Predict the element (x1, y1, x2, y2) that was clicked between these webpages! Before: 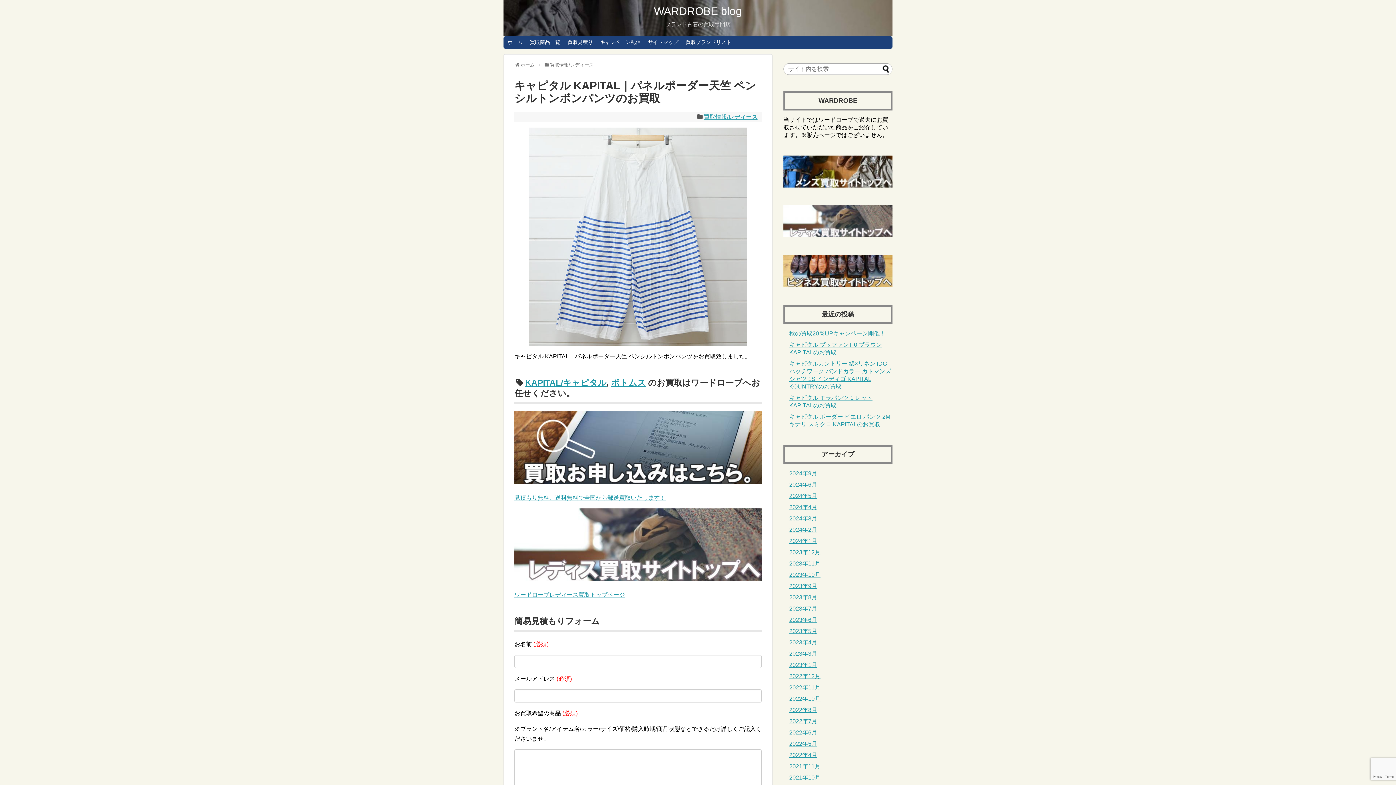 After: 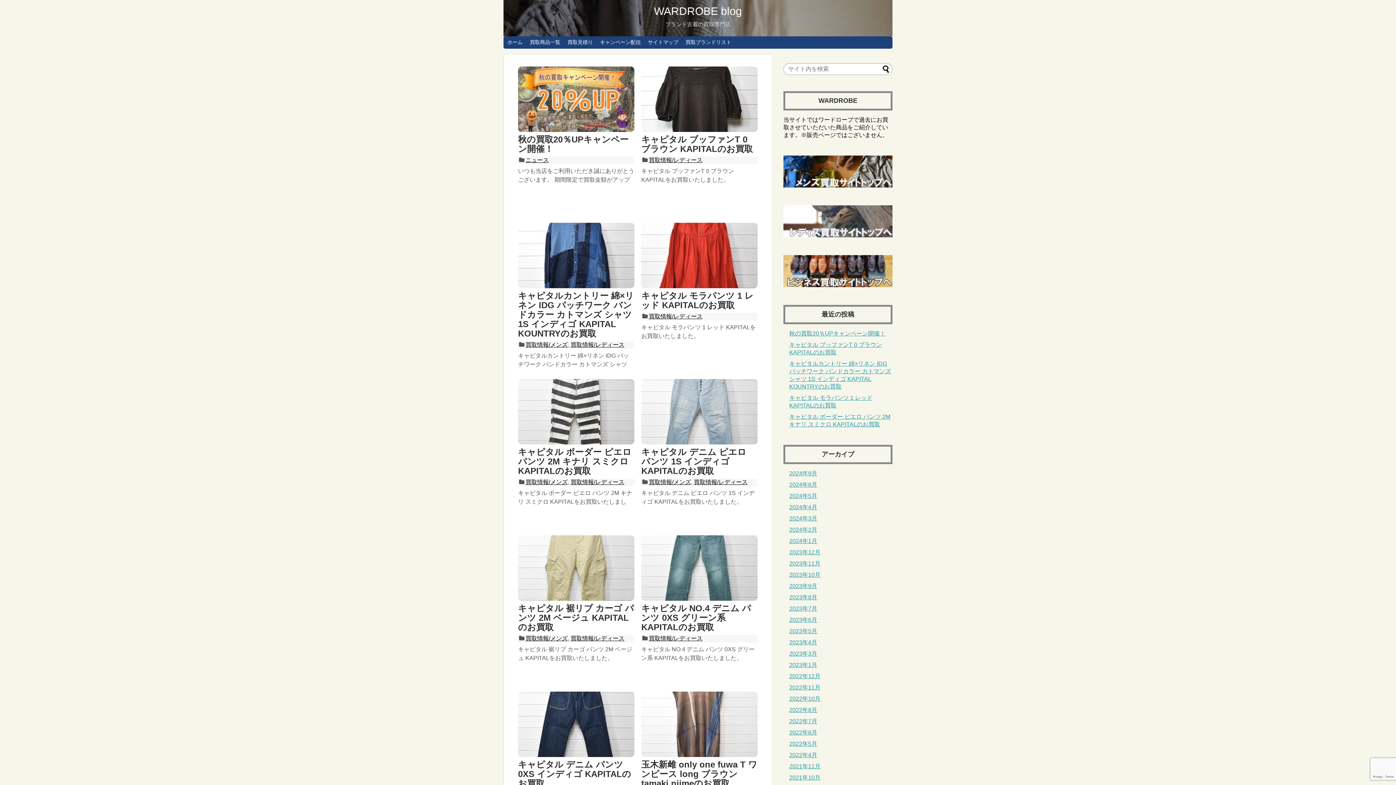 Action: label: ホーム bbox: (520, 62, 534, 67)